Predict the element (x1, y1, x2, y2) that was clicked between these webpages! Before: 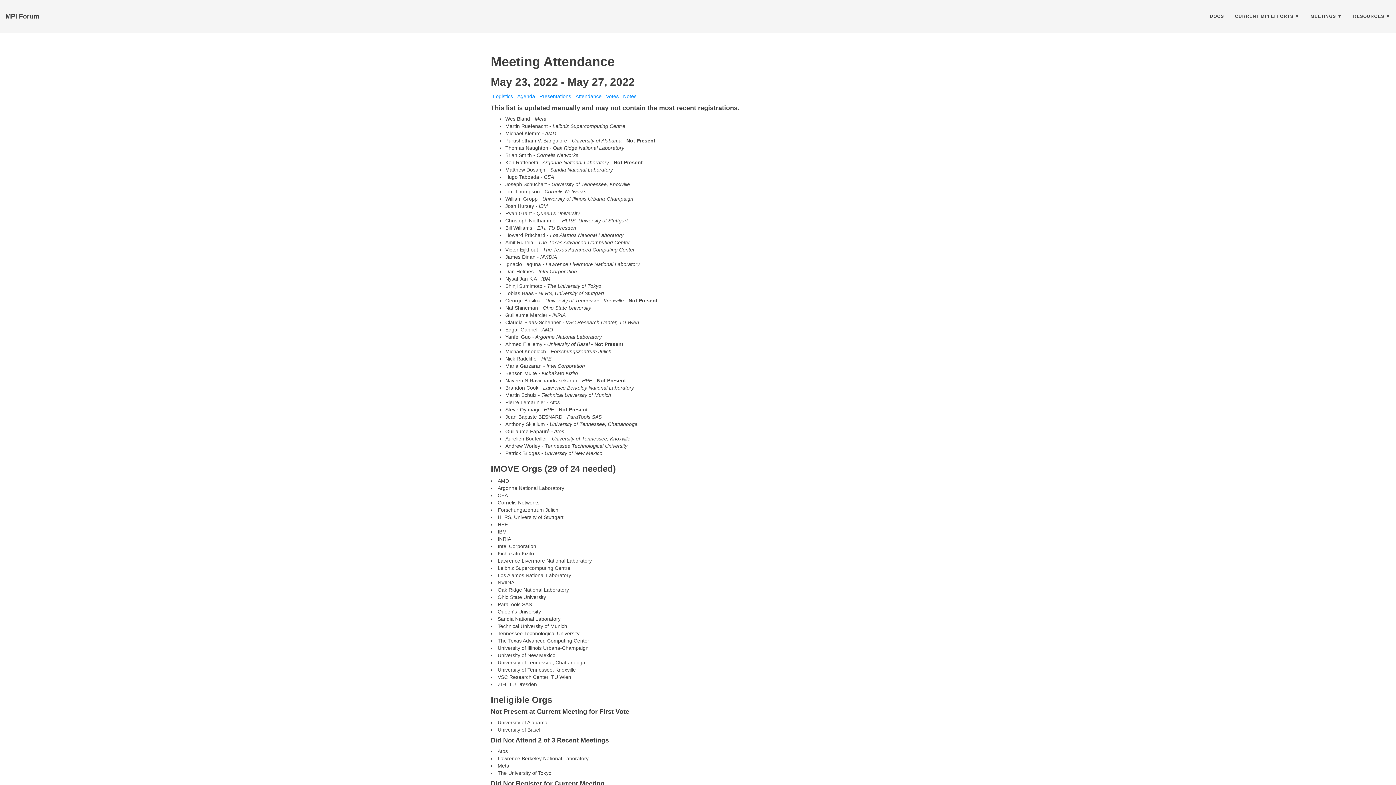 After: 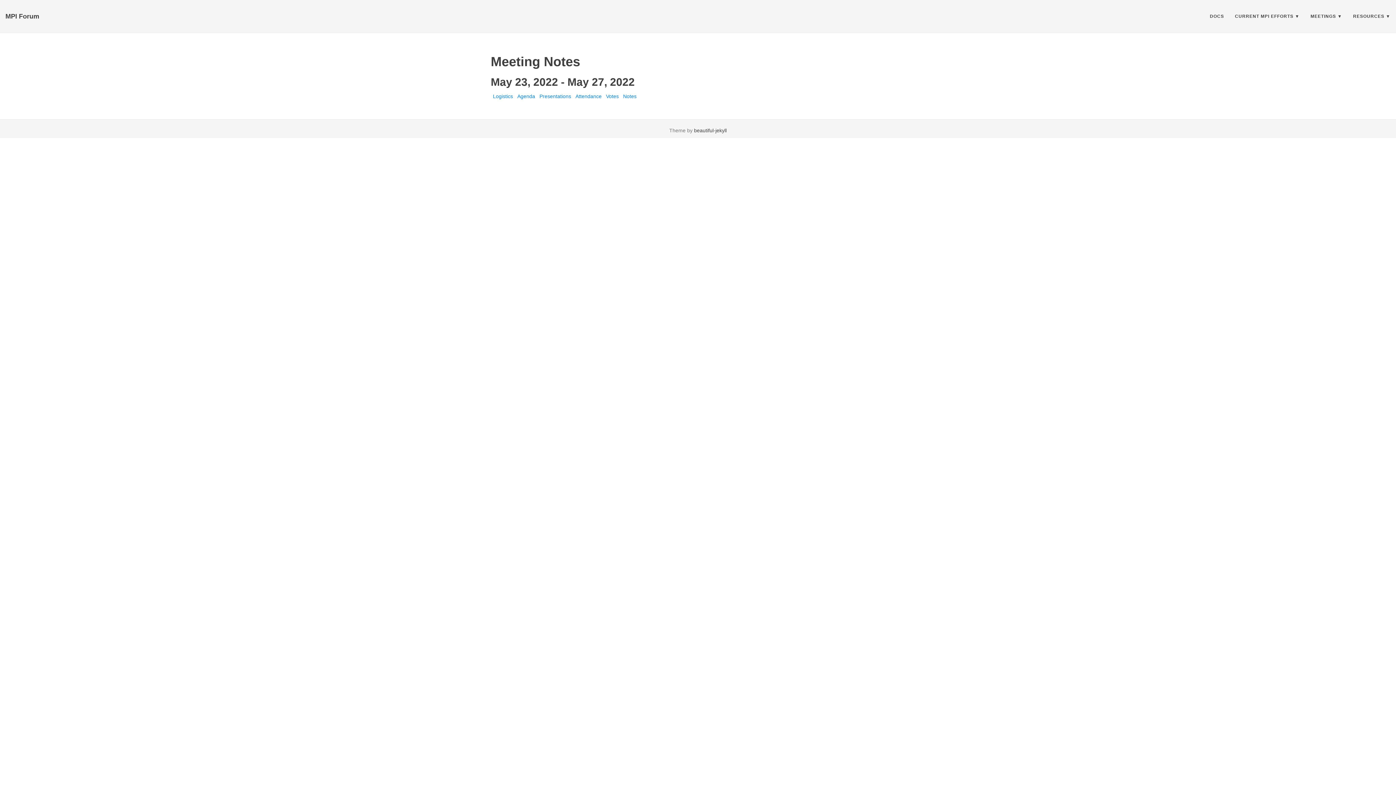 Action: label: Notes bbox: (623, 93, 636, 99)